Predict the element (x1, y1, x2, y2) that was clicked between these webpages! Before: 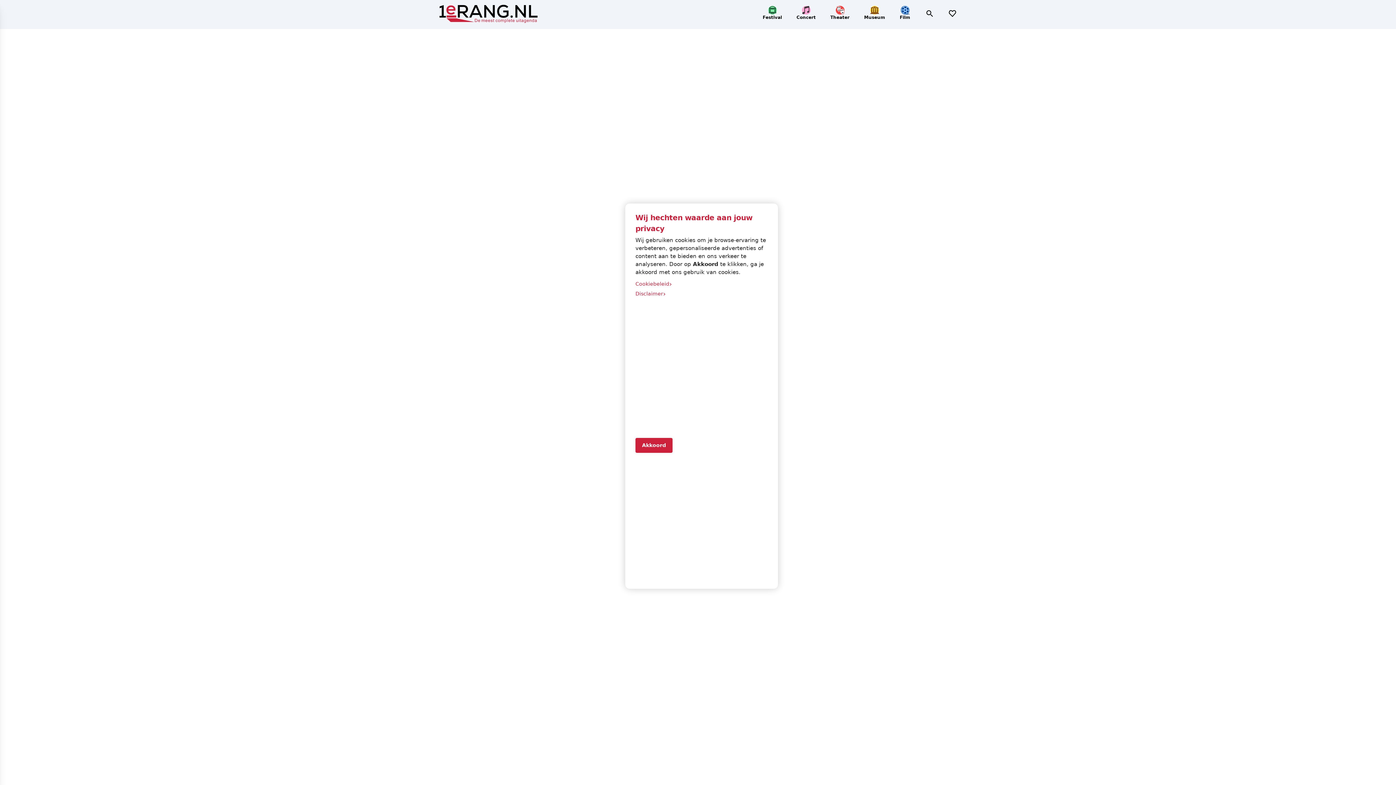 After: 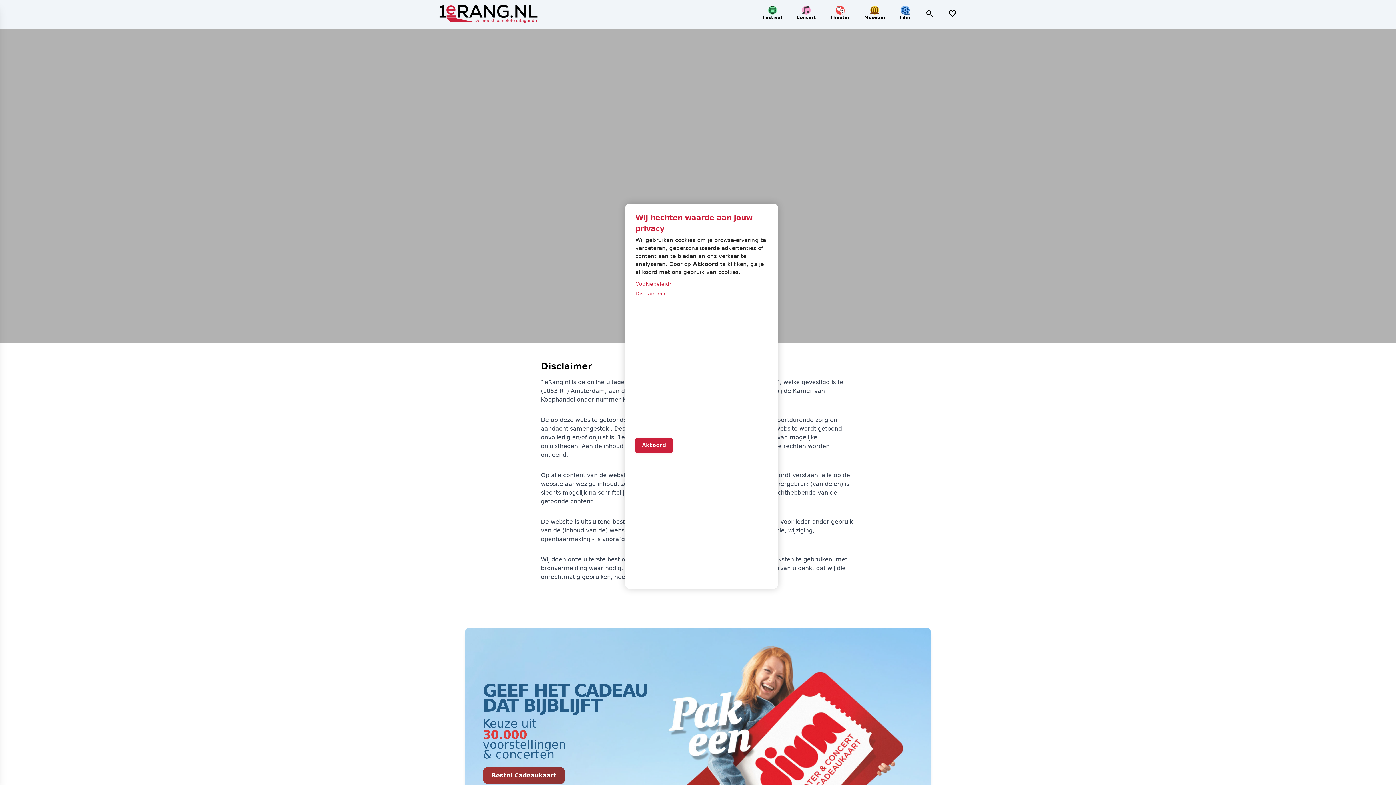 Action: bbox: (635, 279, 768, 289) label: Cookiebeleid
›